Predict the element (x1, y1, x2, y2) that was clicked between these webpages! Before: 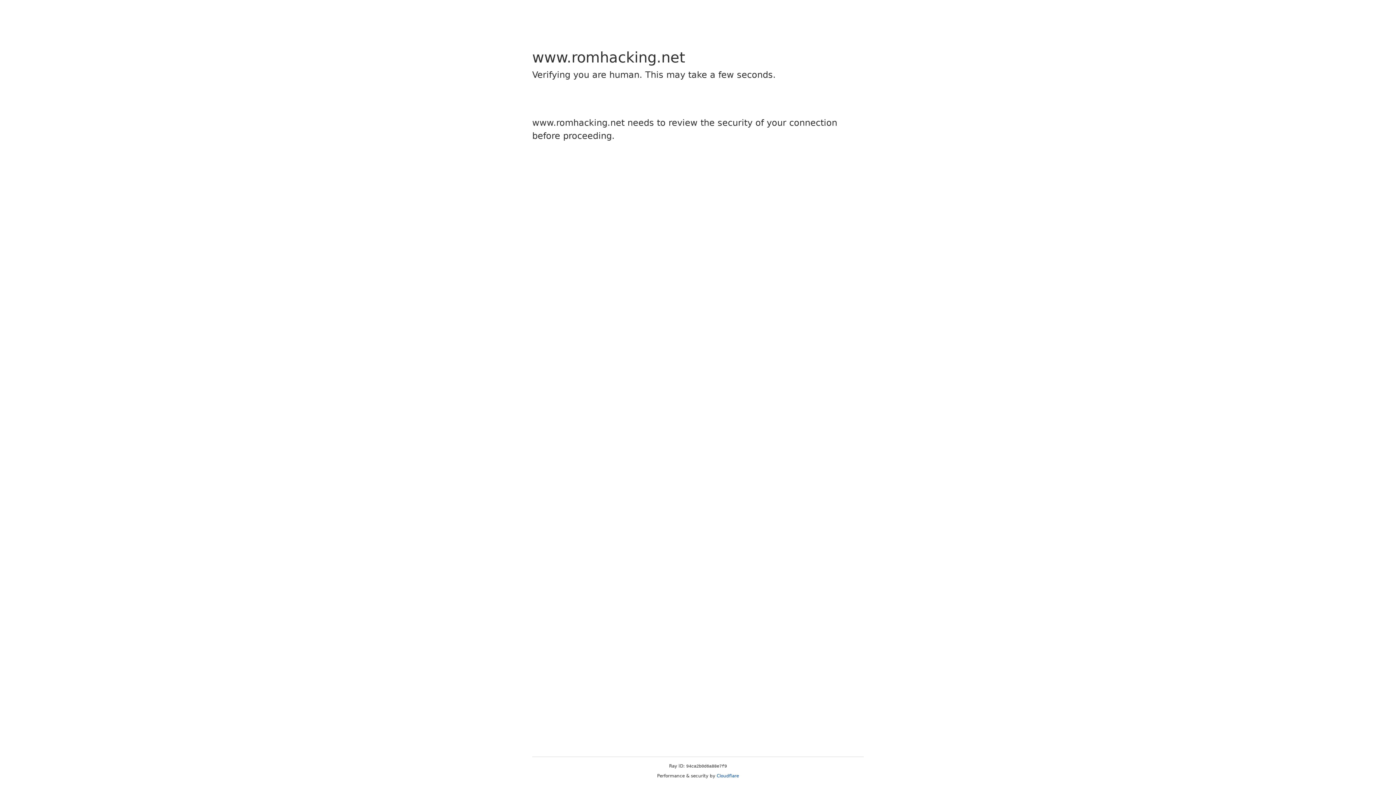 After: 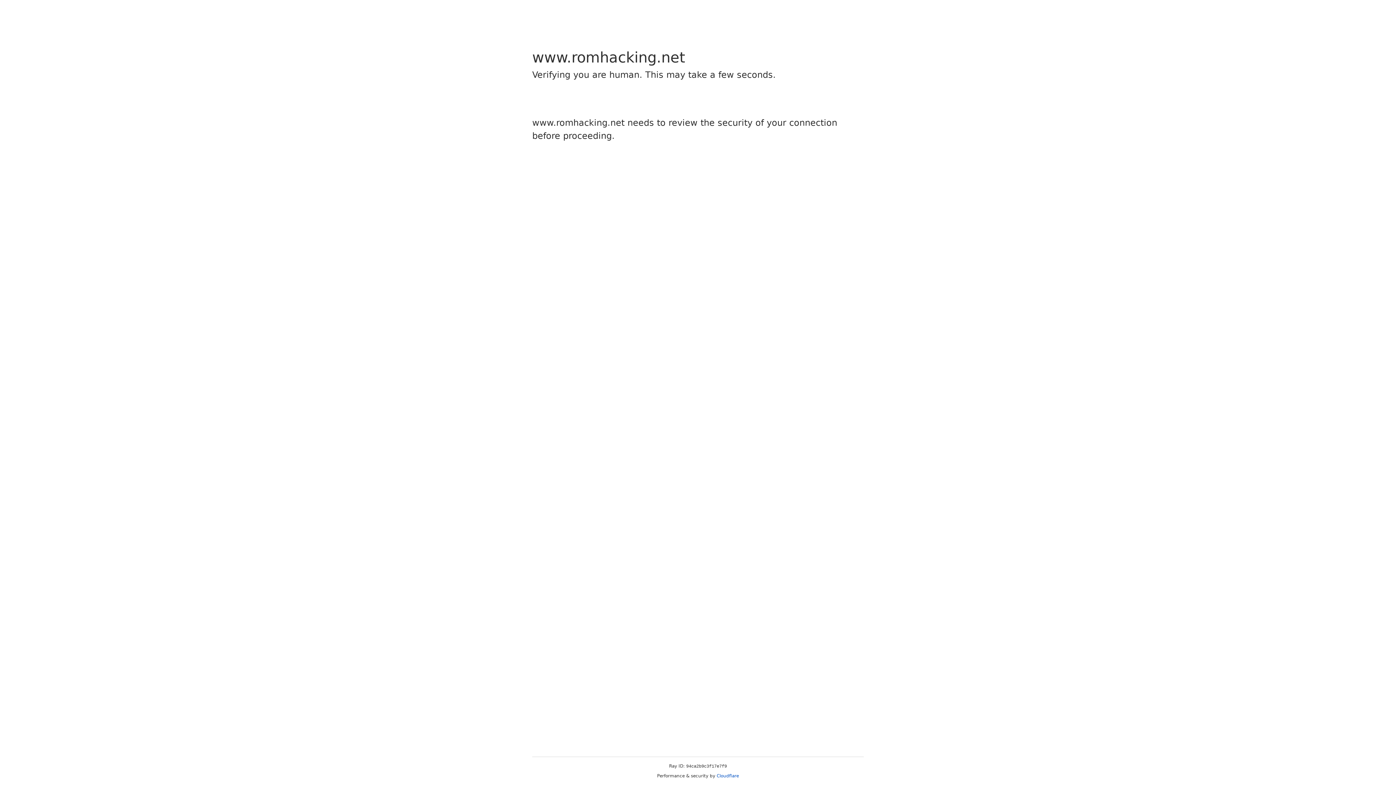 Action: bbox: (716, 773, 739, 778) label: Cloudflare